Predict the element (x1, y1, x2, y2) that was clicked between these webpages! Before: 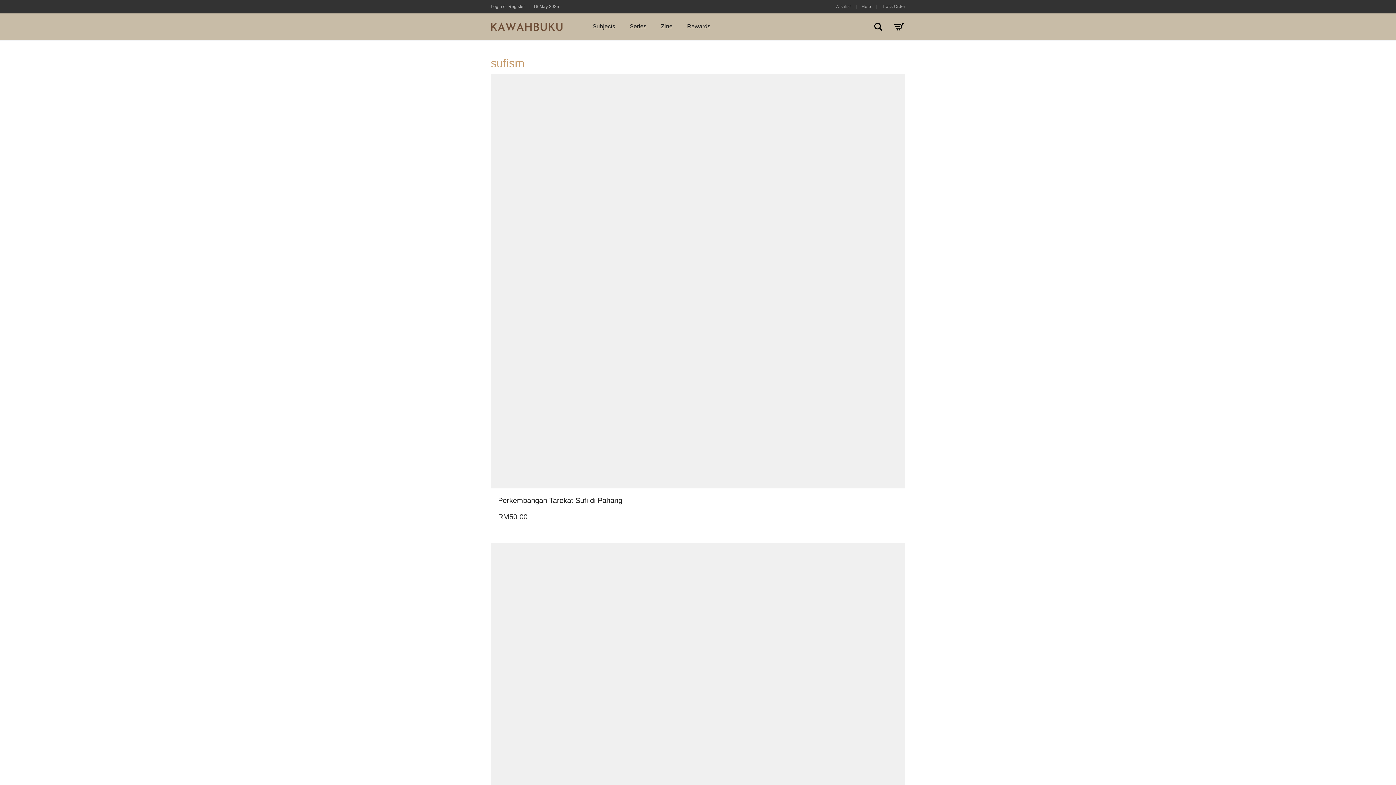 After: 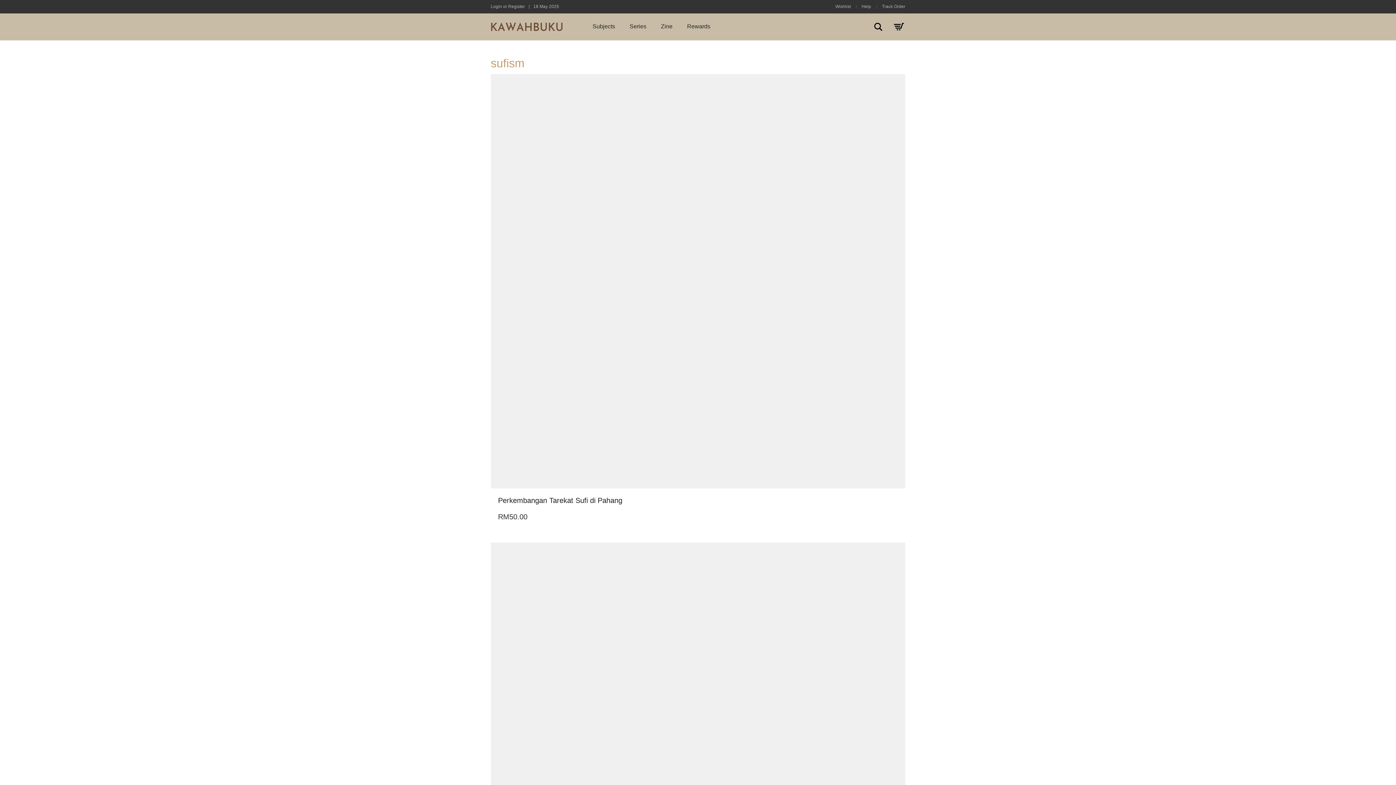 Action: label: Search bbox: (873, 21, 883, 32)